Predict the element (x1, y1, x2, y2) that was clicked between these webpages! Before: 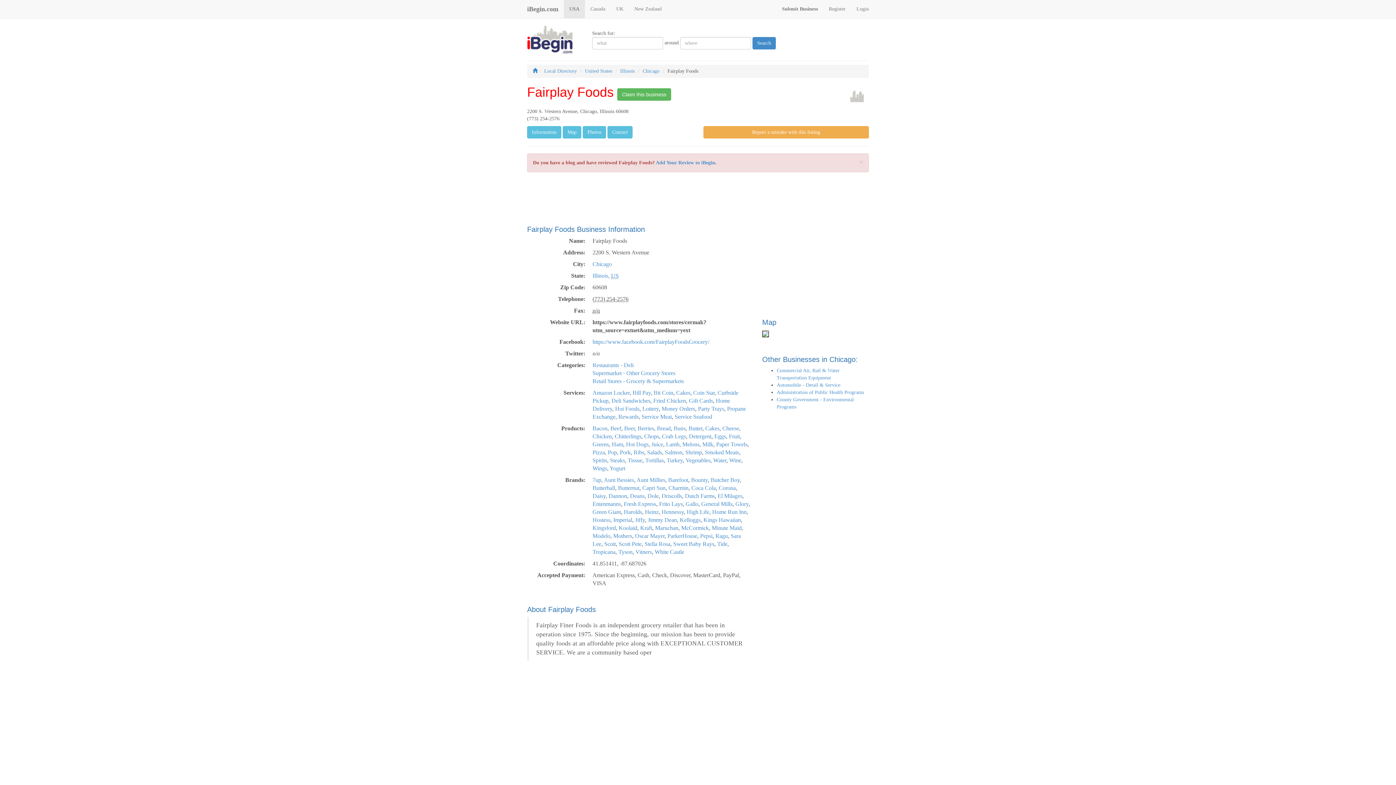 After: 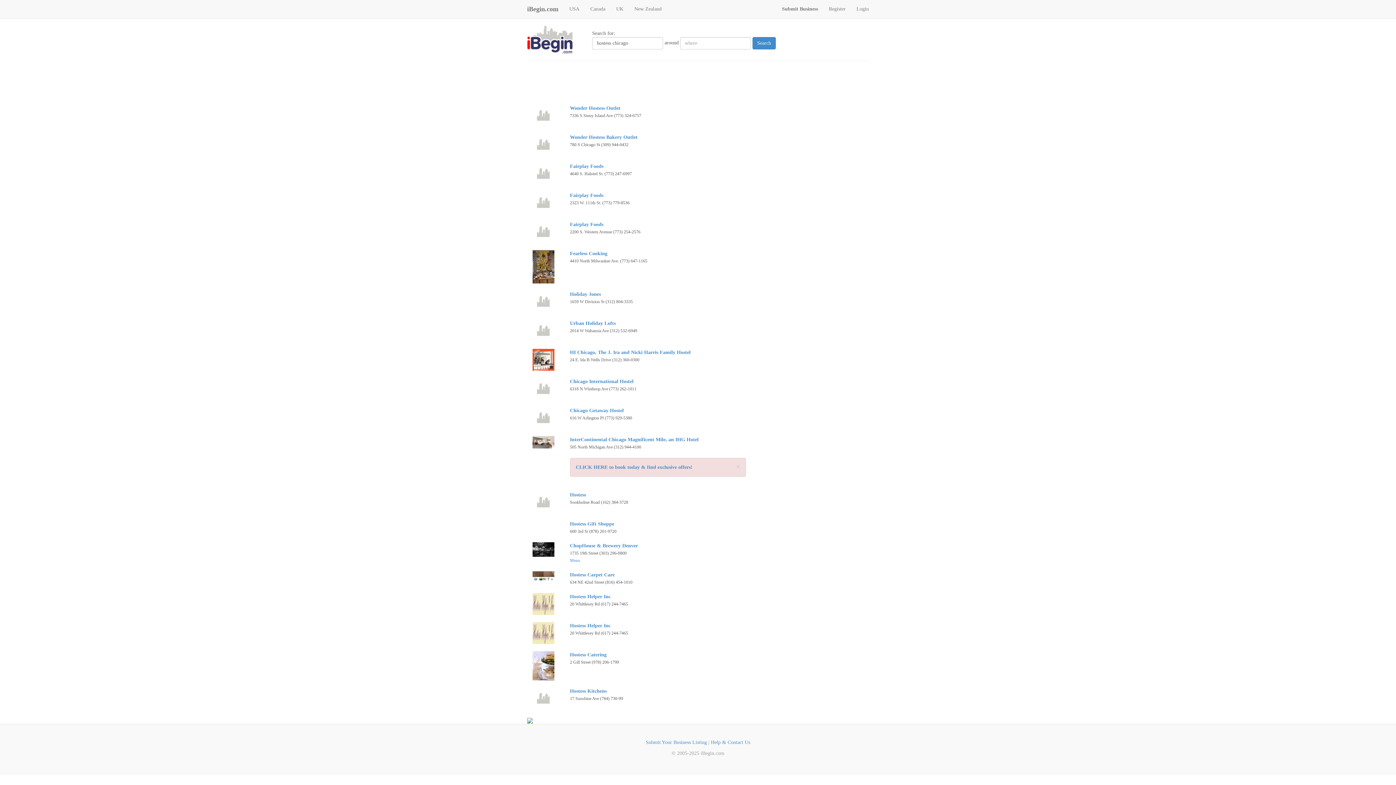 Action: bbox: (592, 517, 610, 523) label: Hostess